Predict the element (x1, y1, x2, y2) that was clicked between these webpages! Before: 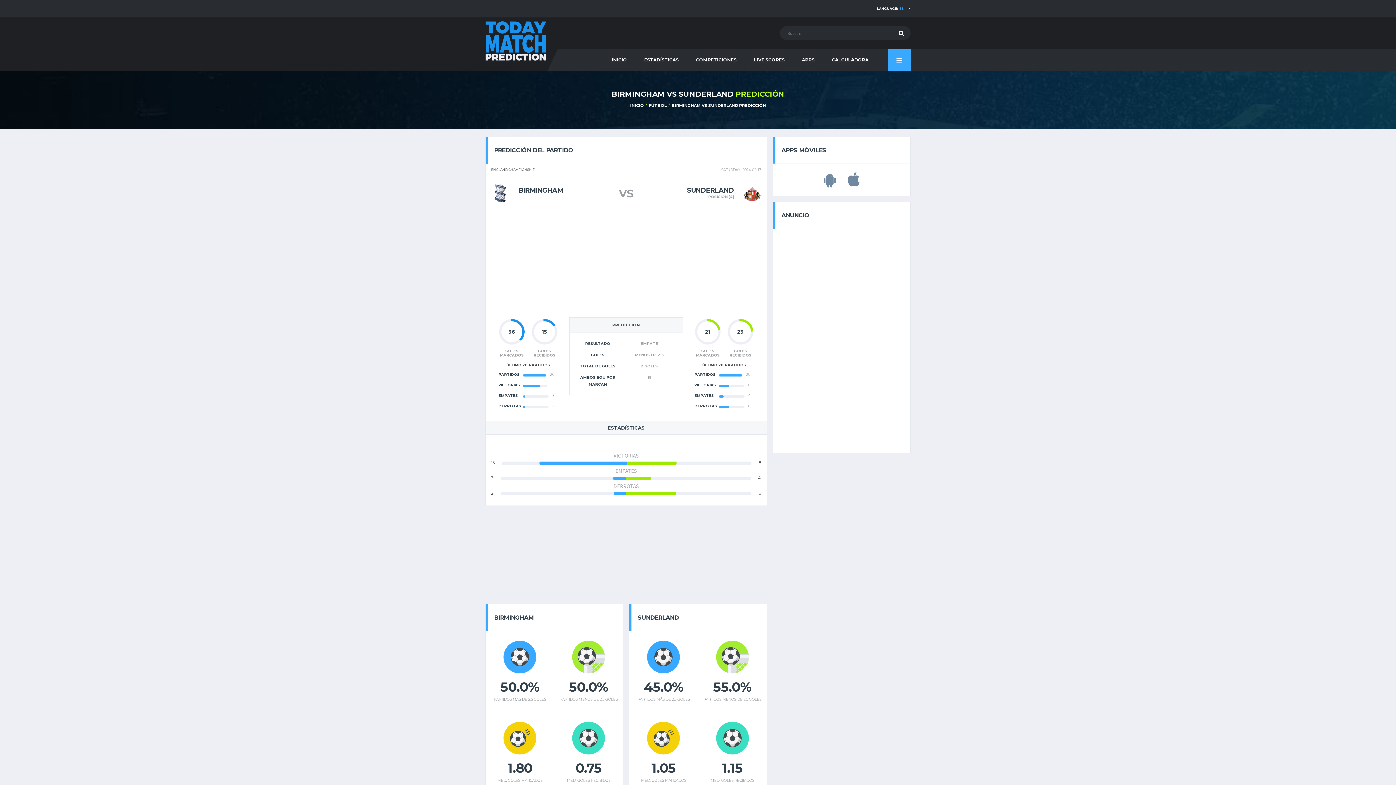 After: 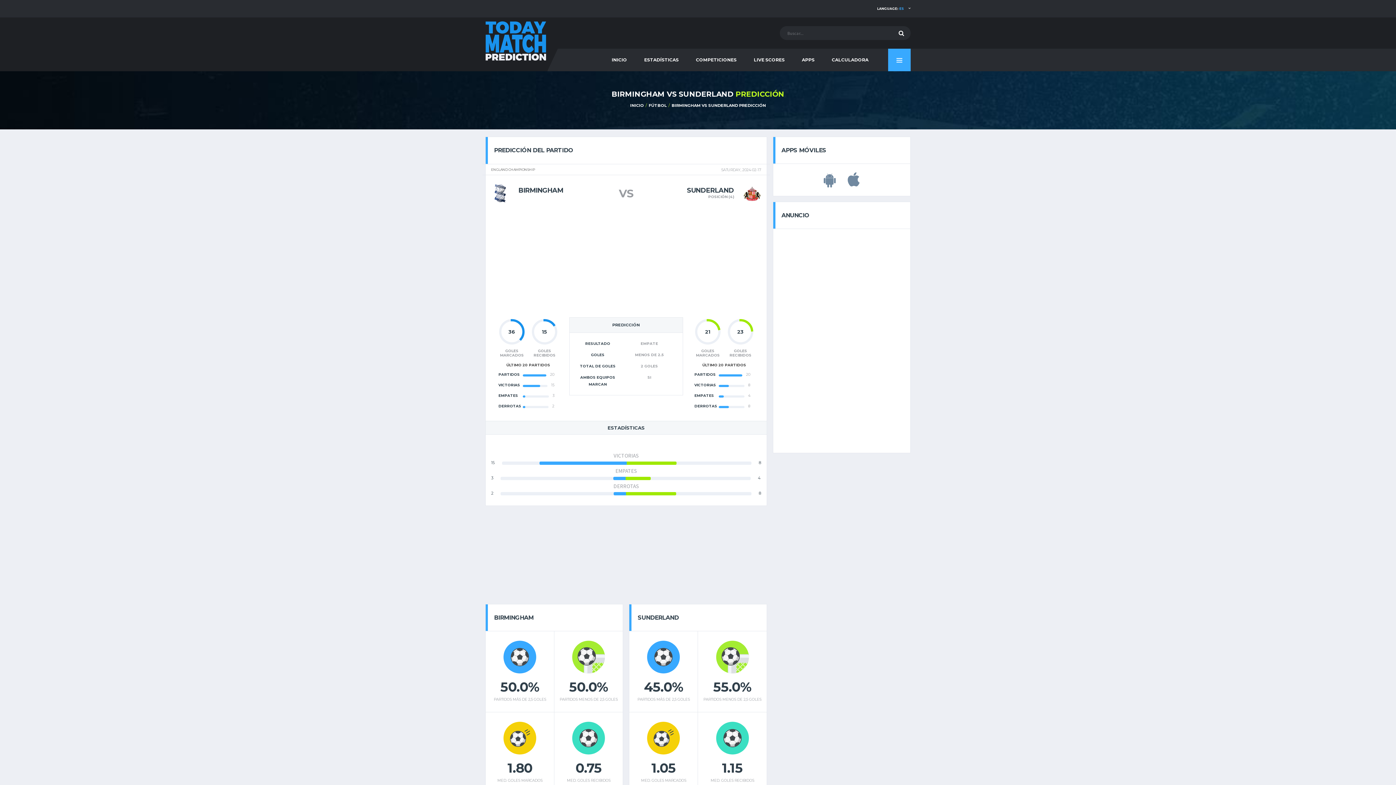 Action: bbox: (648, 102, 666, 108) label: FÚTBOL